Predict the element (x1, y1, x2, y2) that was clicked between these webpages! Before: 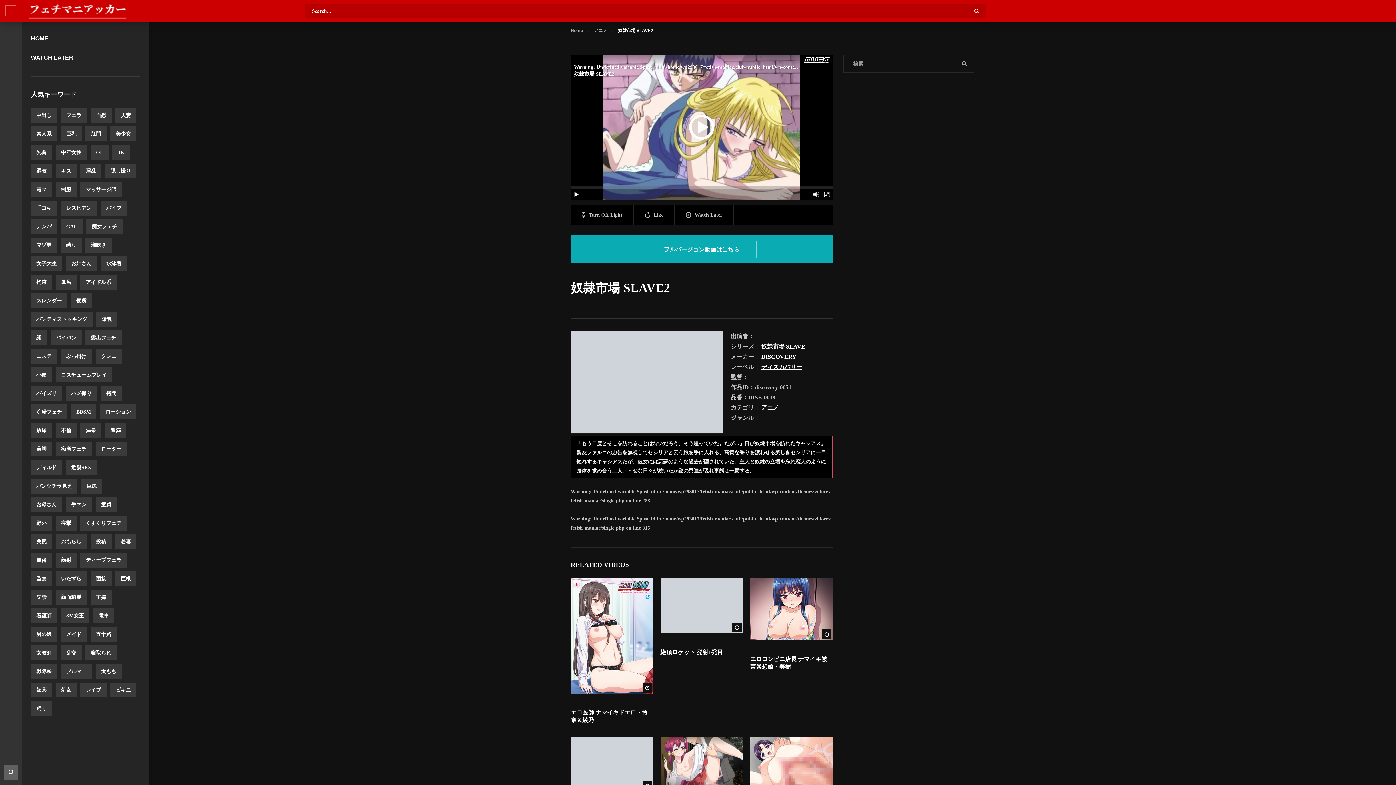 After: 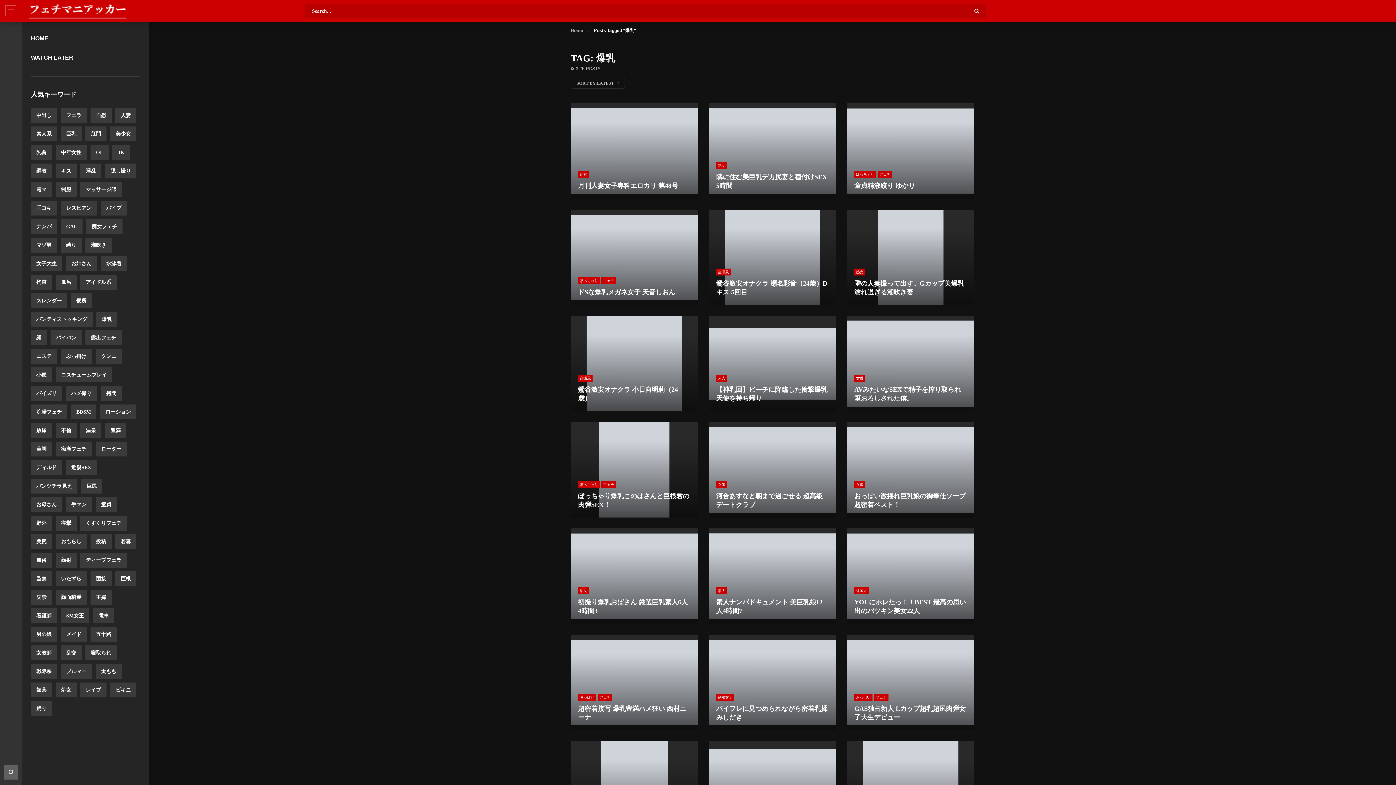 Action: bbox: (96, 312, 117, 326) label: 爆乳 (3,217個の項目)